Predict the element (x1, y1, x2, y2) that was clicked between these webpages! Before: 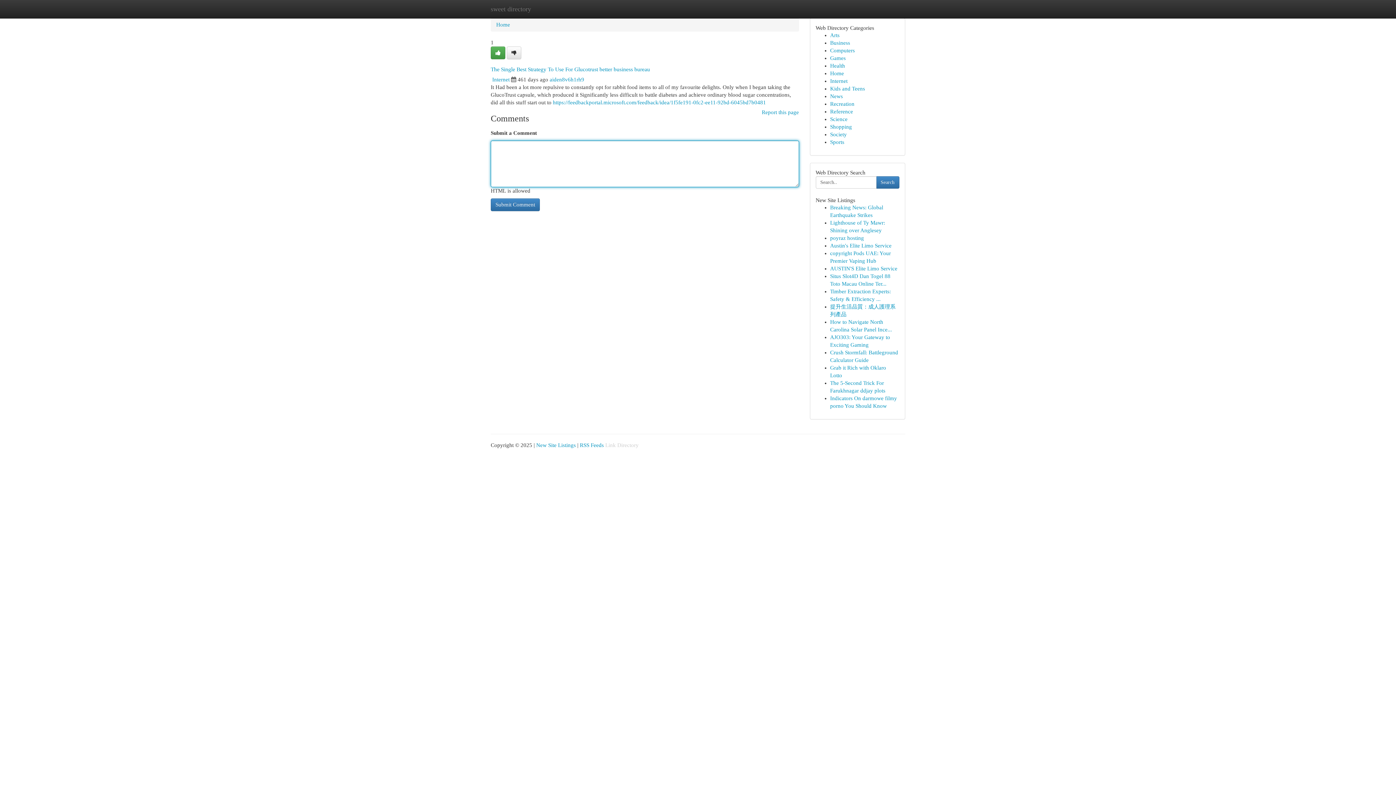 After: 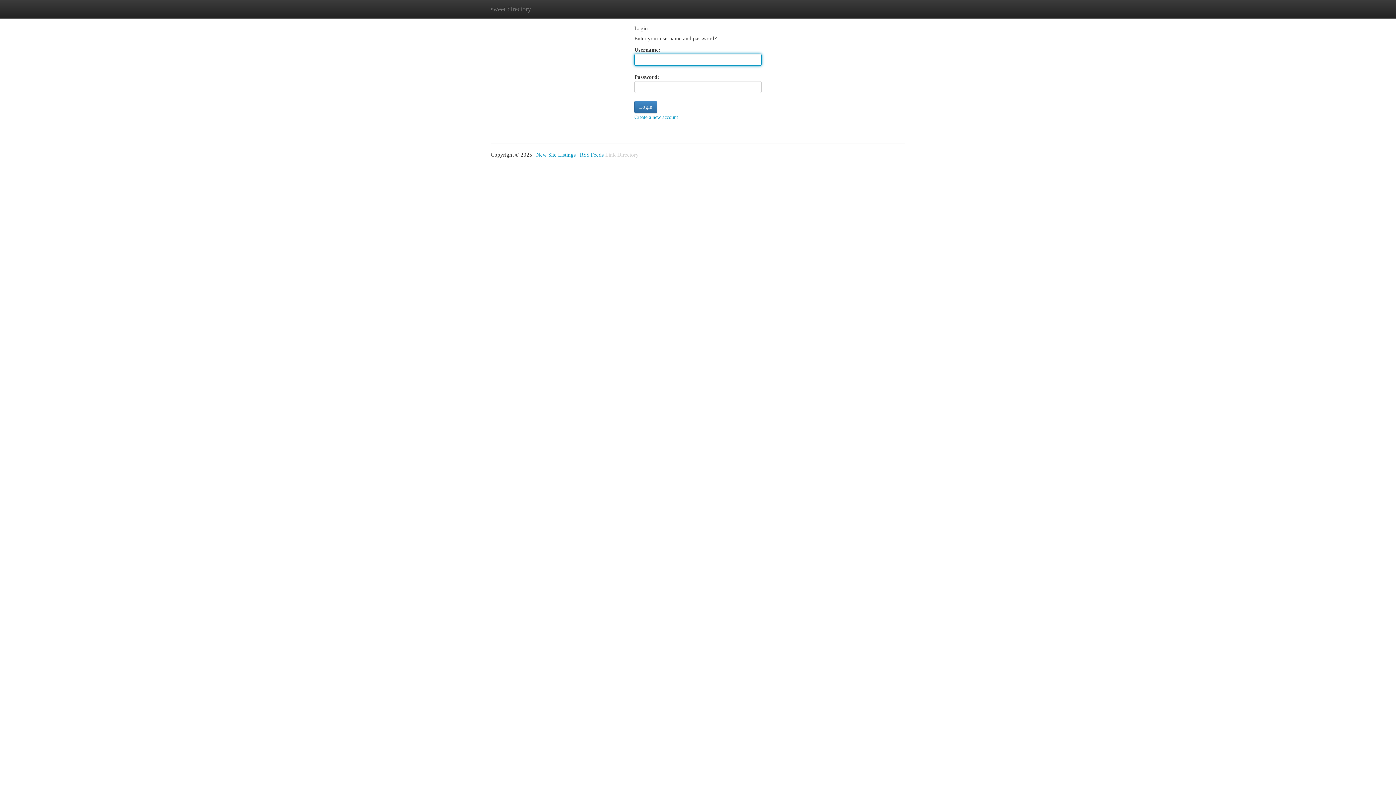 Action: bbox: (490, 46, 505, 59)